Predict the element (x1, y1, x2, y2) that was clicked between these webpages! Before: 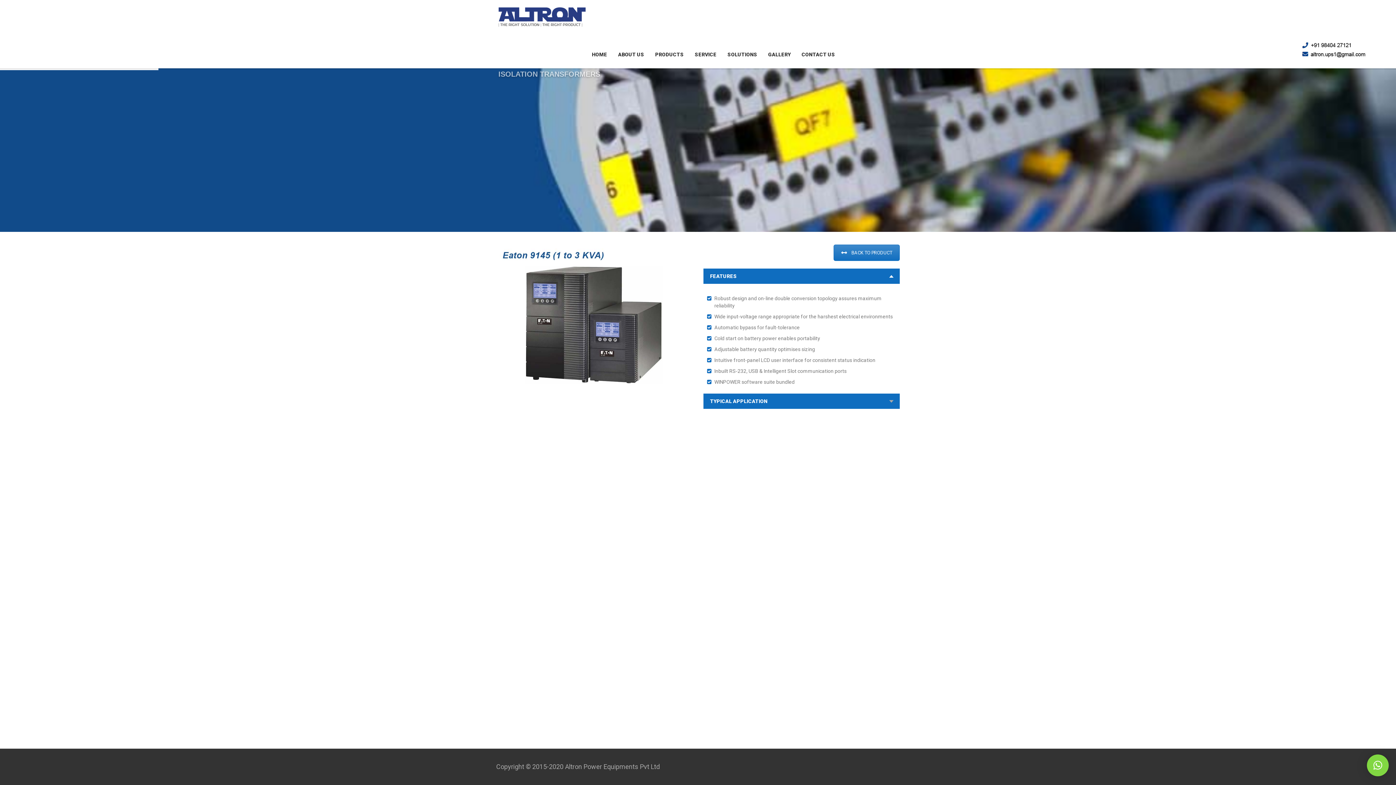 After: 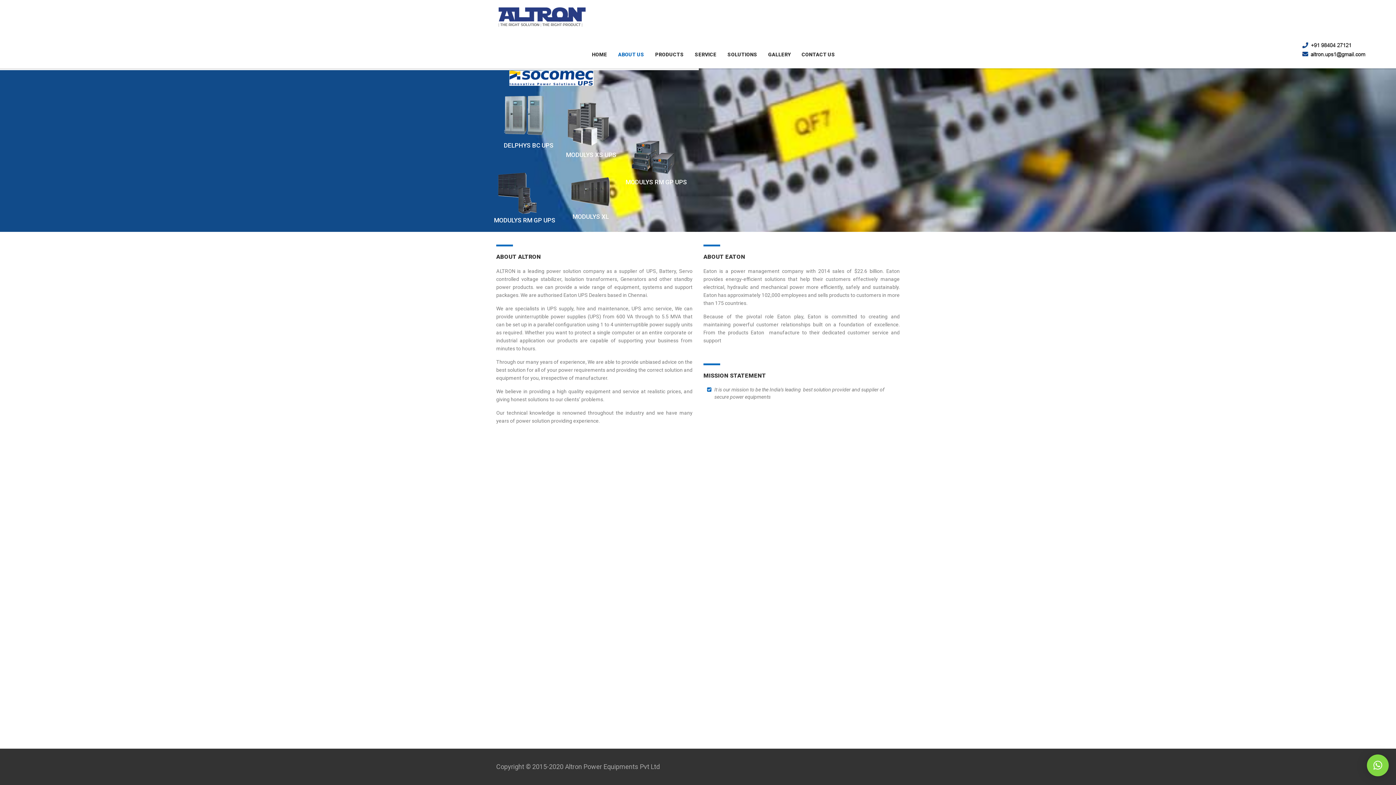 Action: bbox: (612, 40, 649, 68) label: ABOUT US